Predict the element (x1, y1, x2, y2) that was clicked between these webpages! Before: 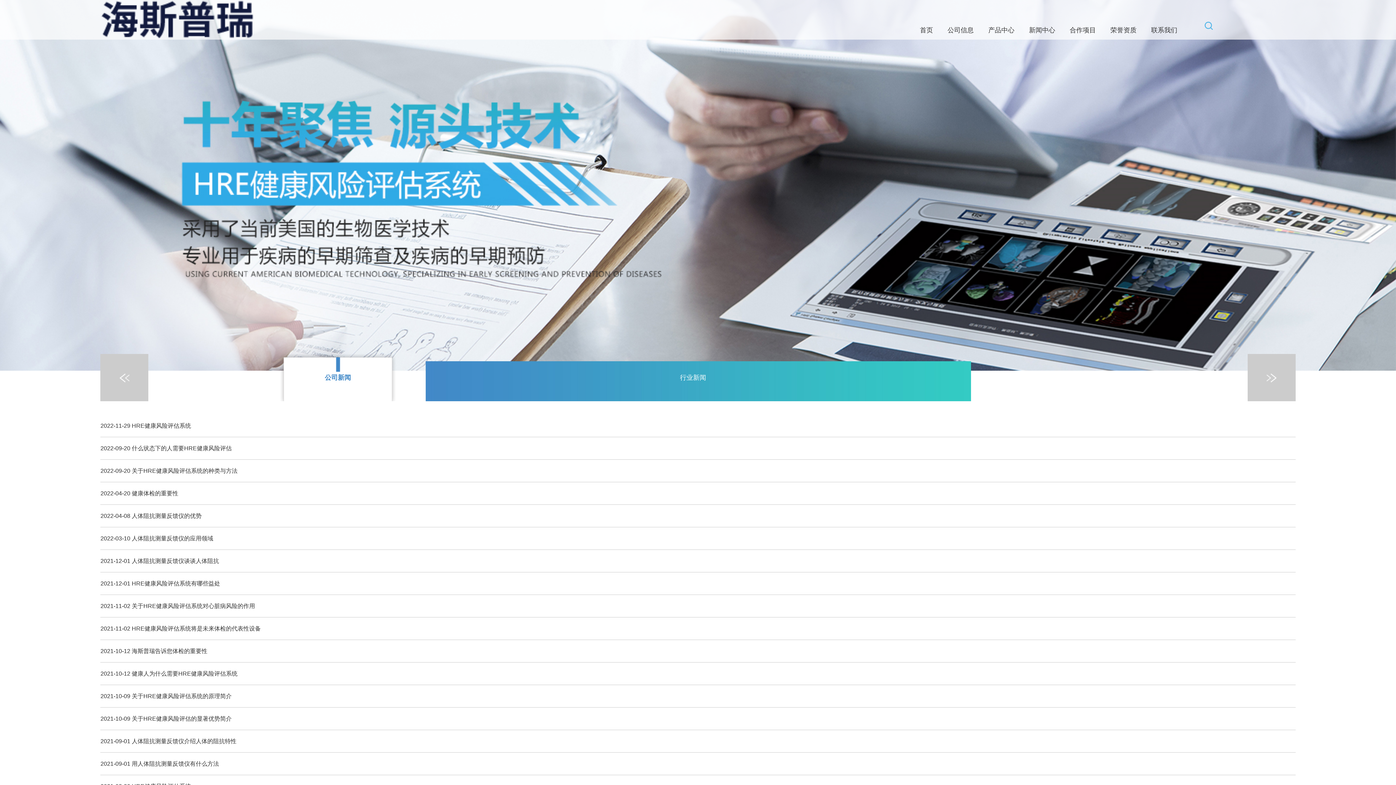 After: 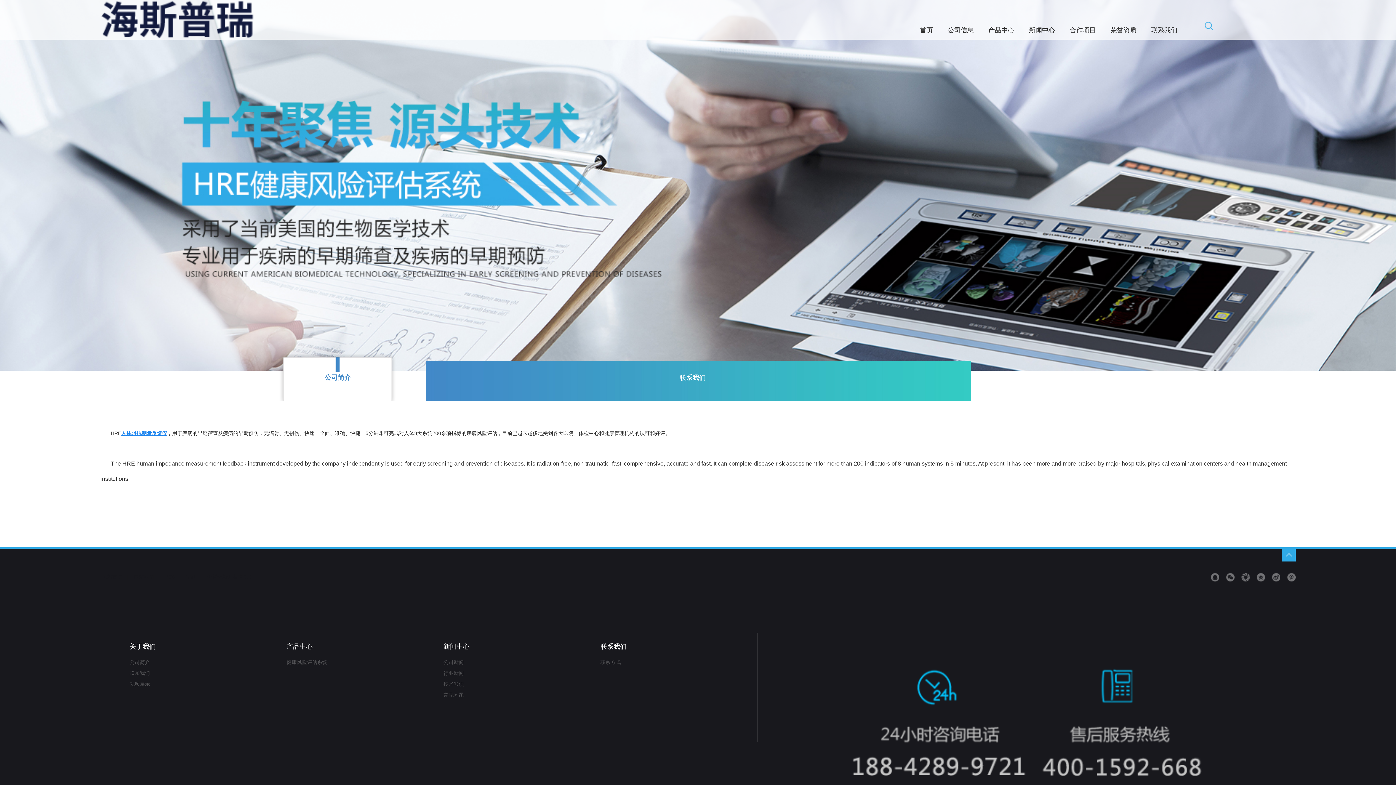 Action: bbox: (945, 12, 975, 48) label: 公司信息